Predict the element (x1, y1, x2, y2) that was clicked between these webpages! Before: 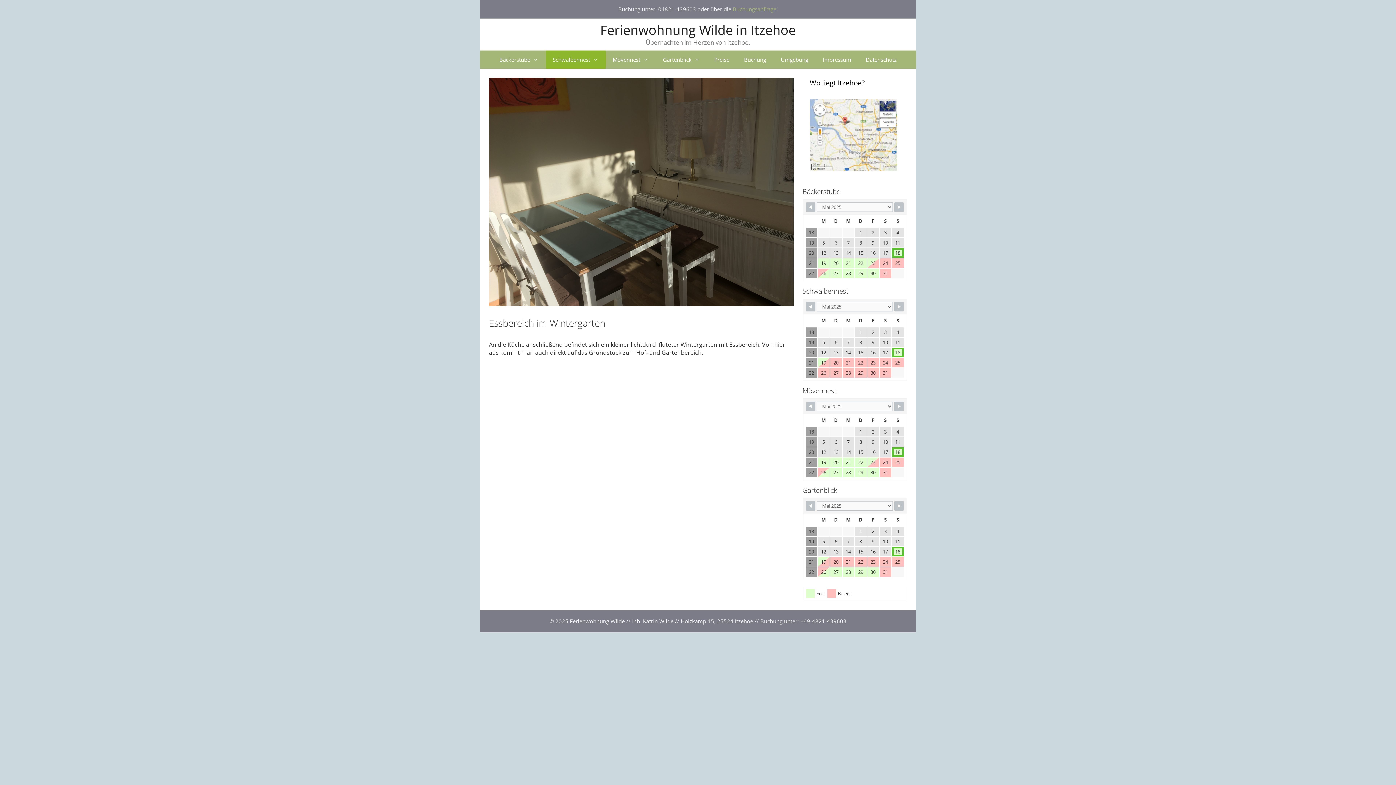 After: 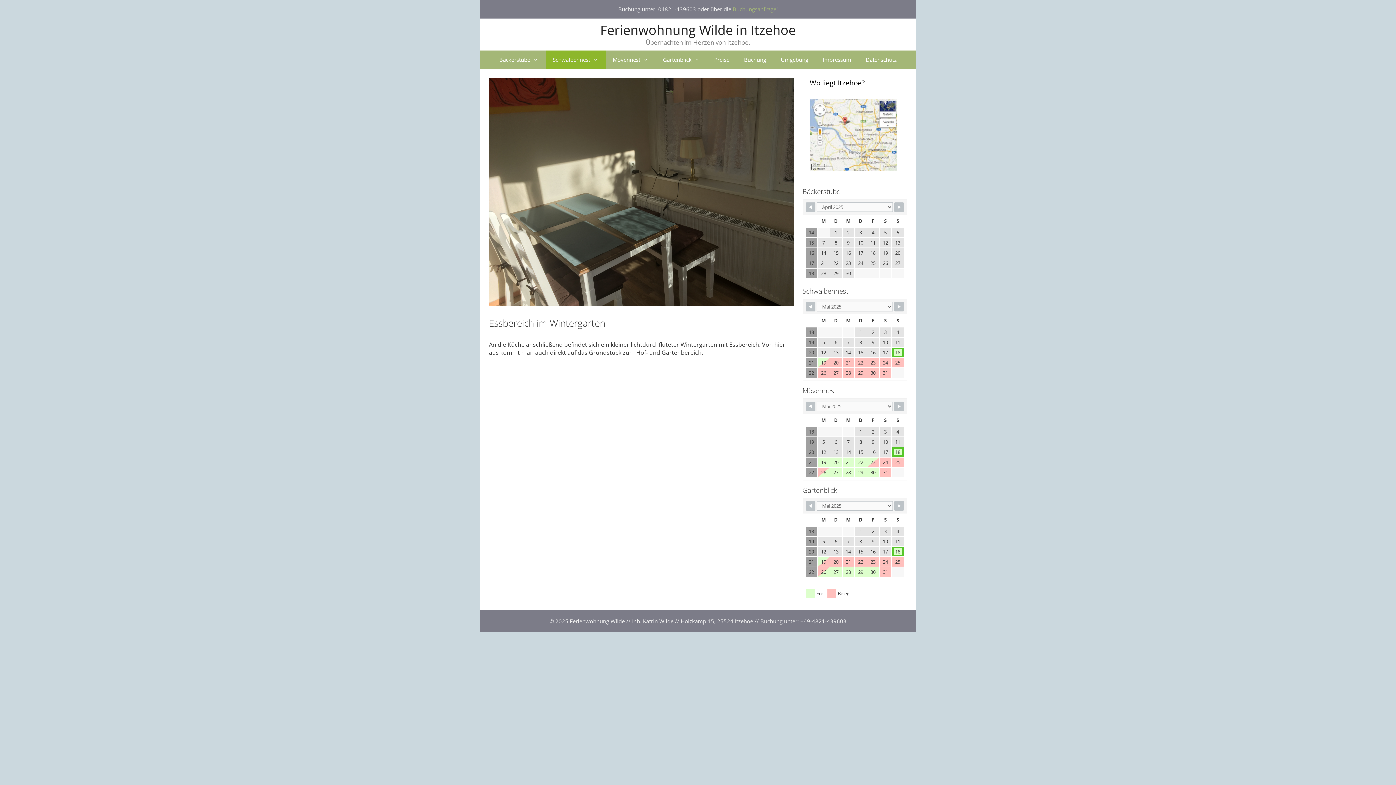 Action: label: Navigate to Previous Month bbox: (806, 202, 815, 212)